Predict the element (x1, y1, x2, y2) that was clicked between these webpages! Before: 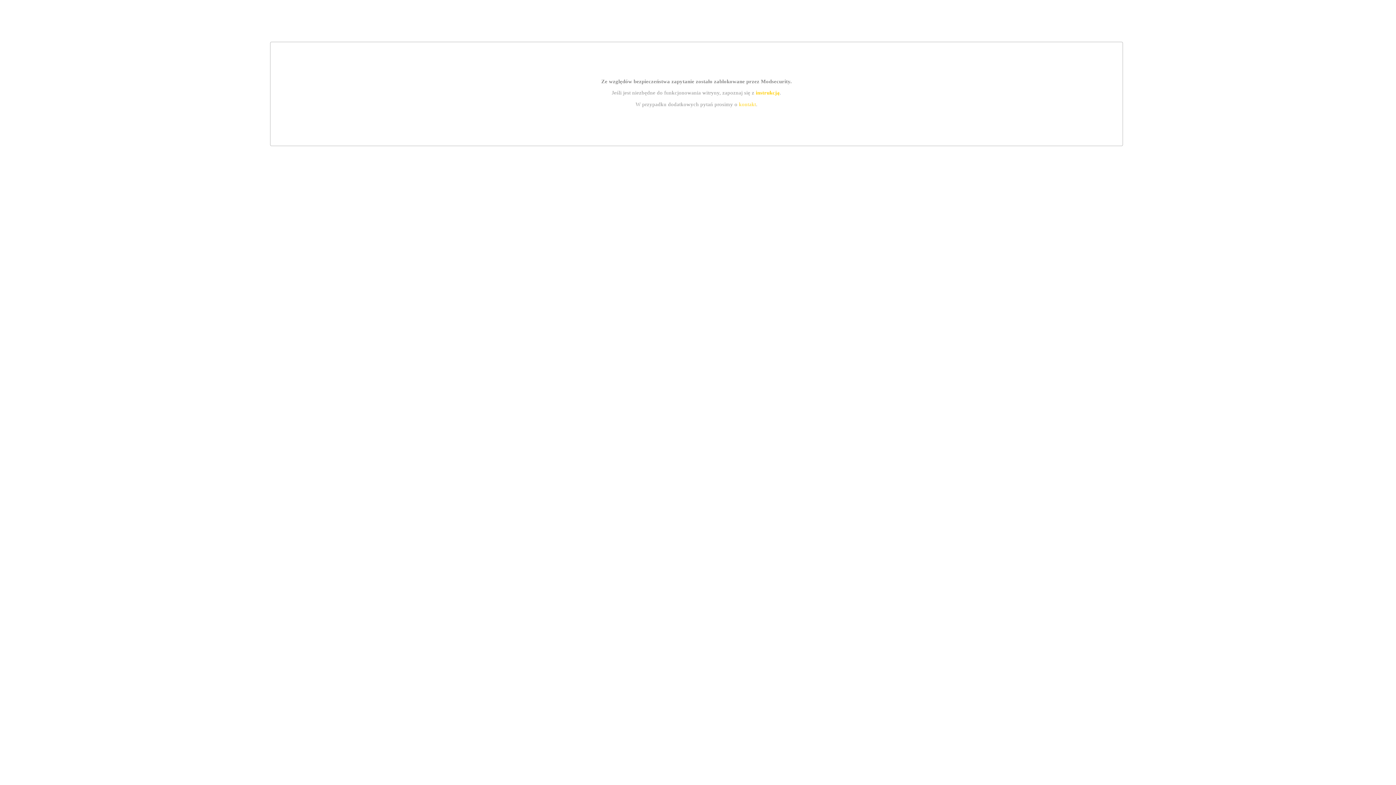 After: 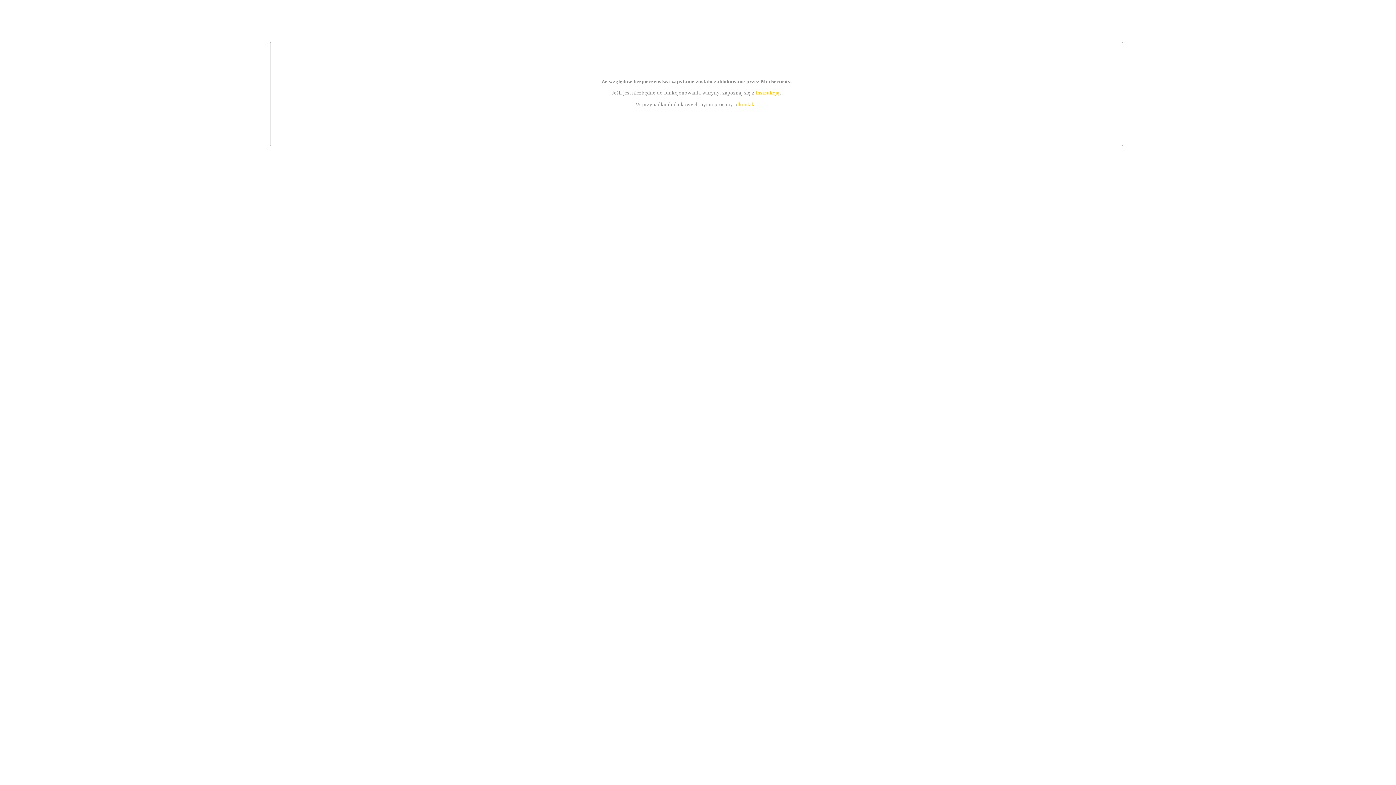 Action: bbox: (739, 101, 756, 107) label: kontakt